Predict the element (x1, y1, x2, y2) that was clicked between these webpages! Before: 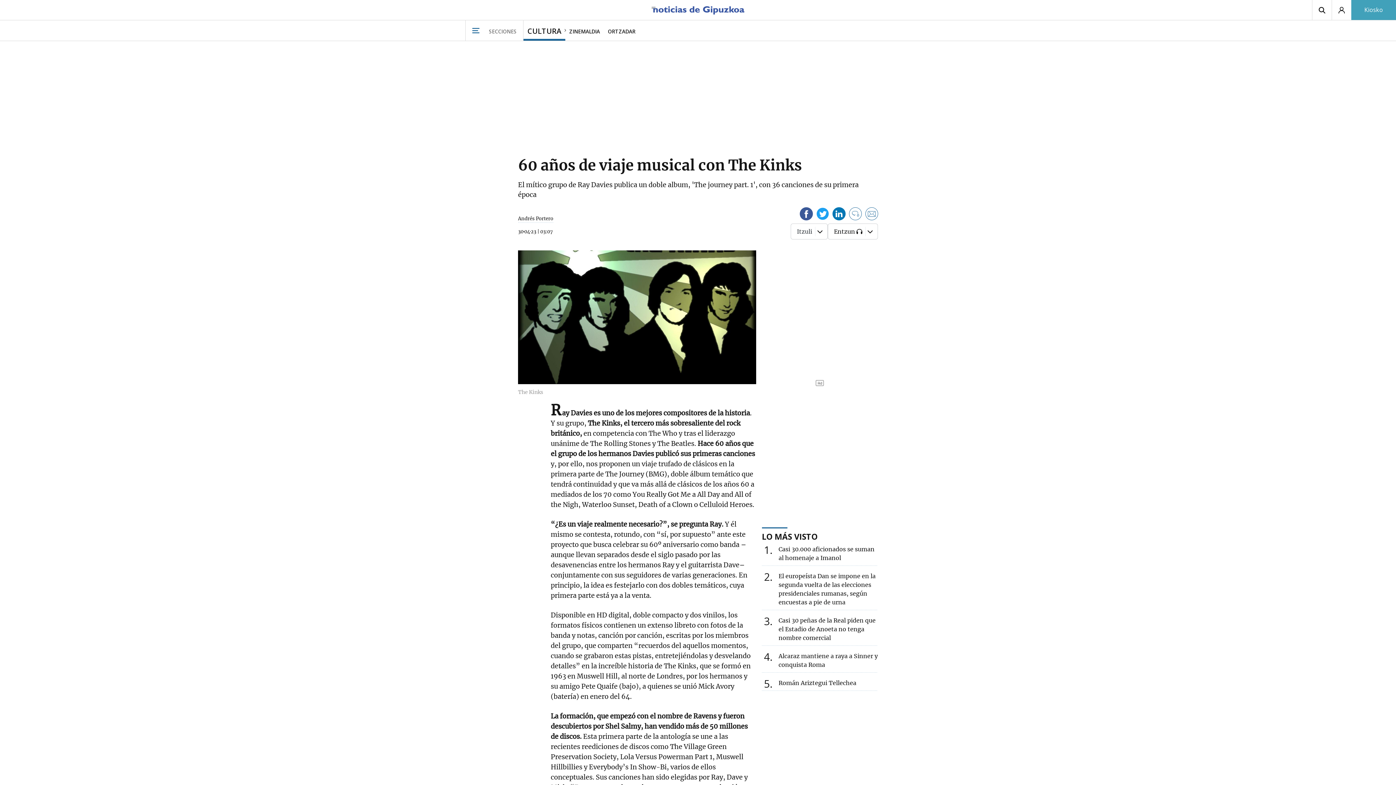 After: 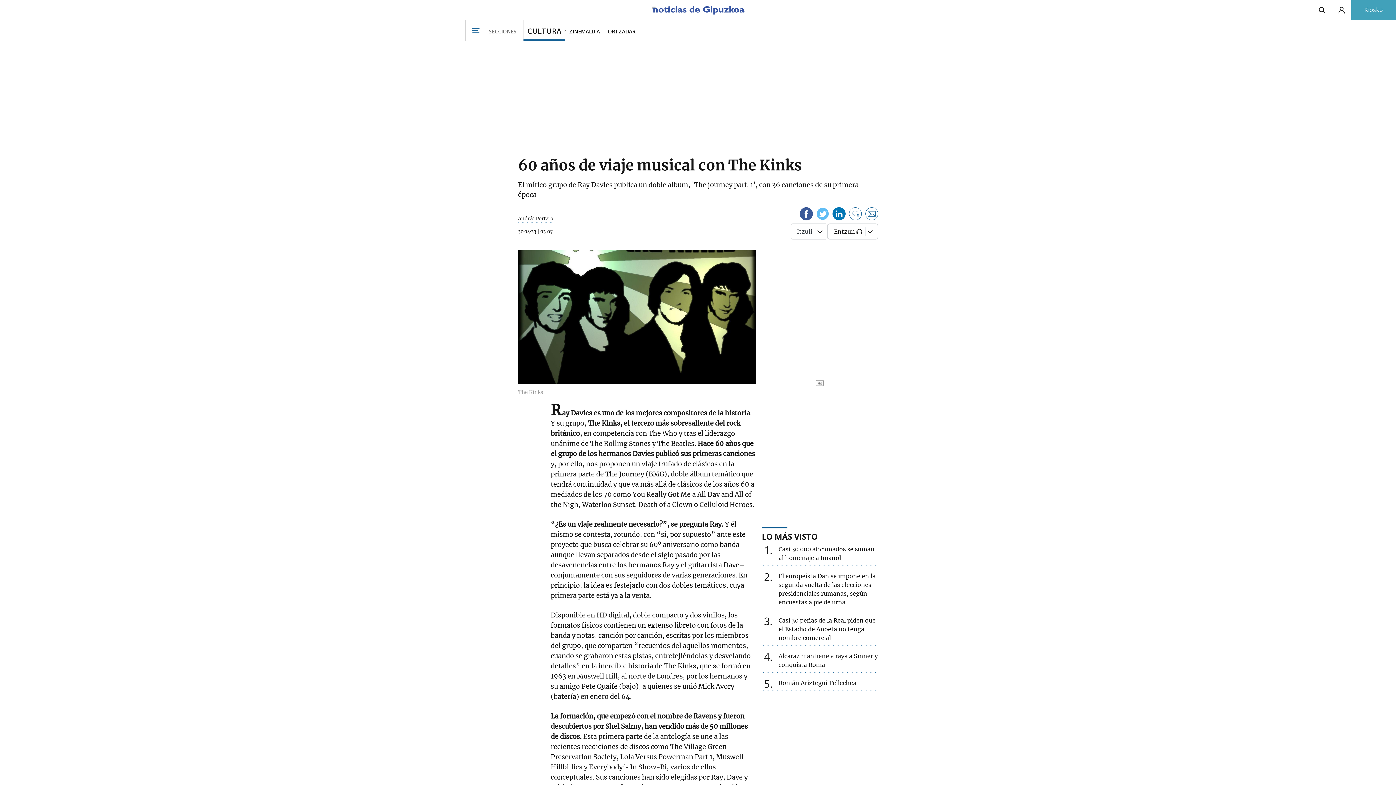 Action: bbox: (816, 206, 829, 223)